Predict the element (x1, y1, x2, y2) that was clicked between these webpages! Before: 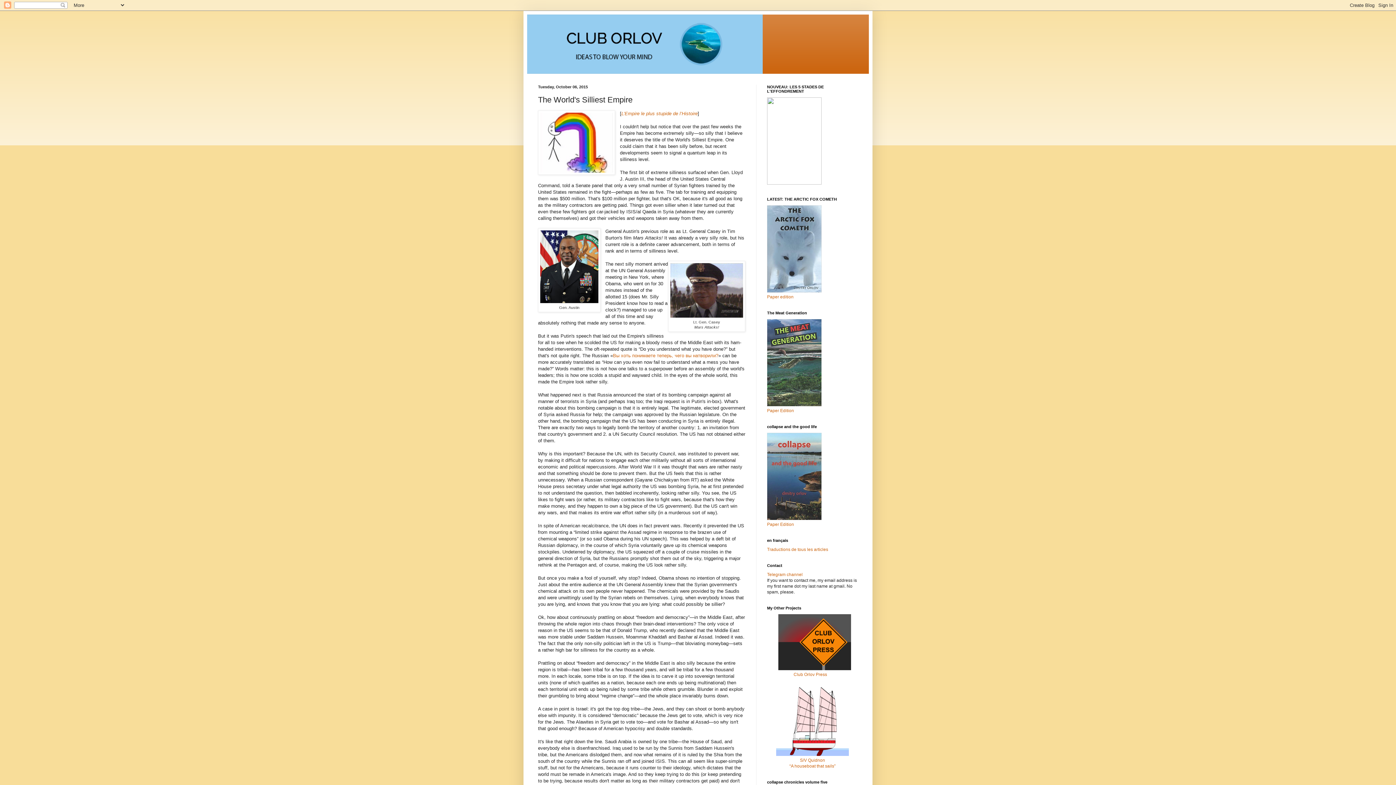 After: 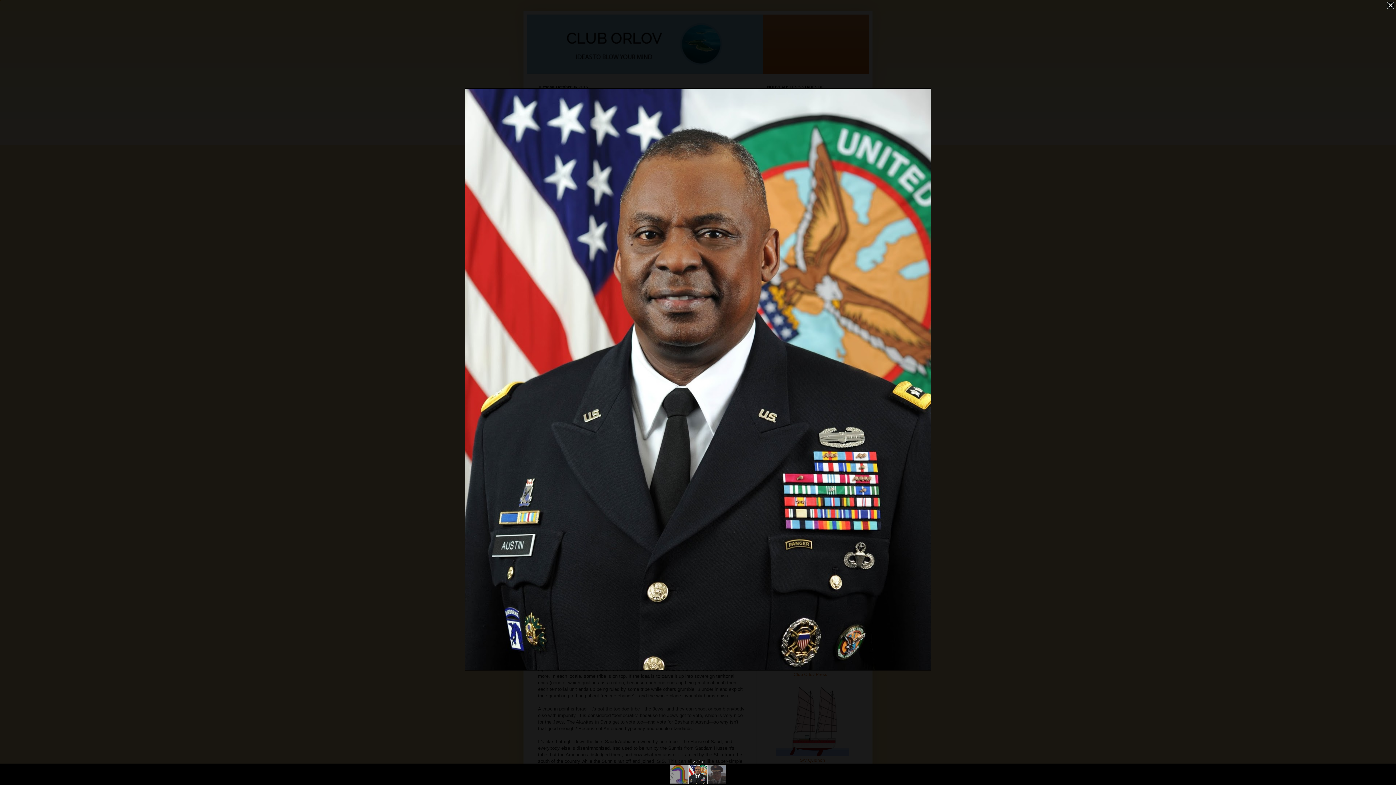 Action: bbox: (540, 298, 598, 304)